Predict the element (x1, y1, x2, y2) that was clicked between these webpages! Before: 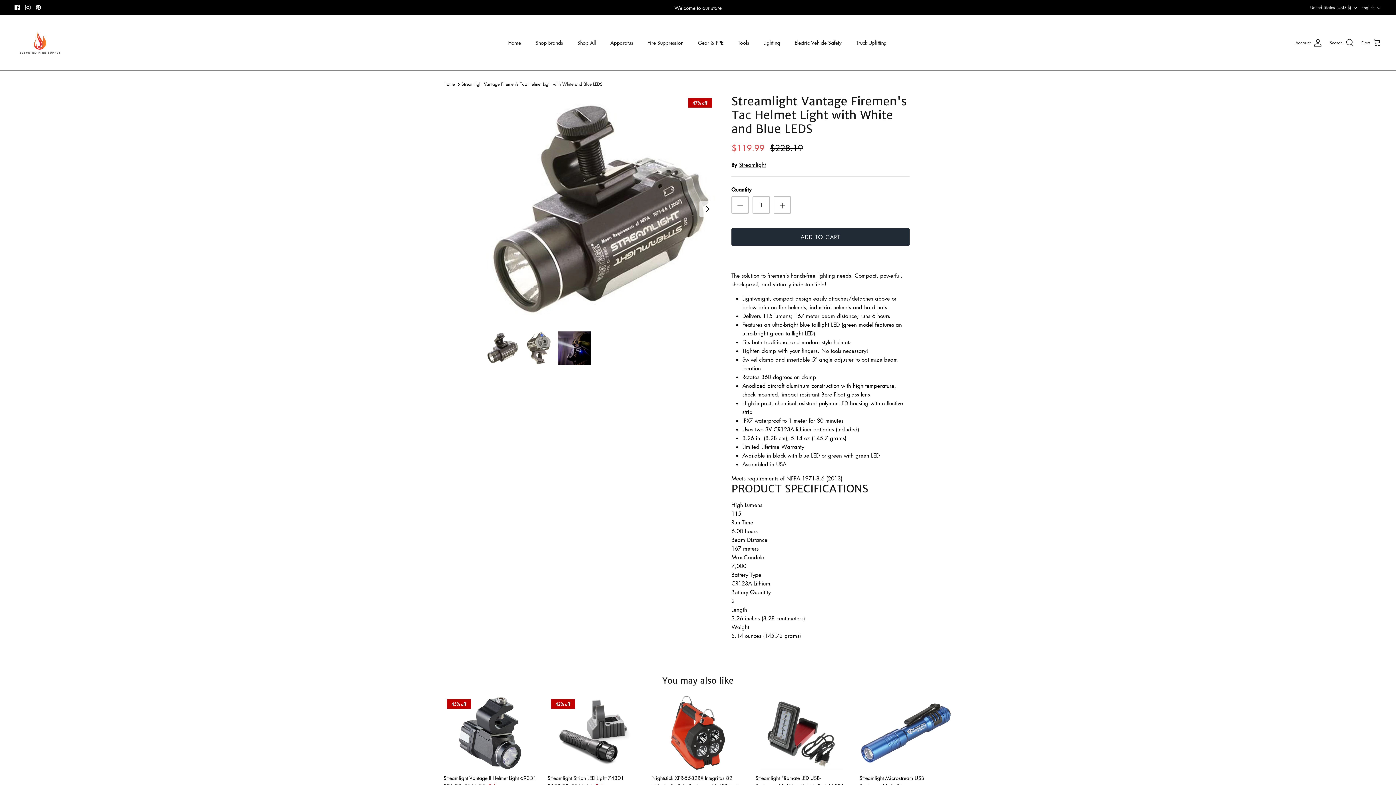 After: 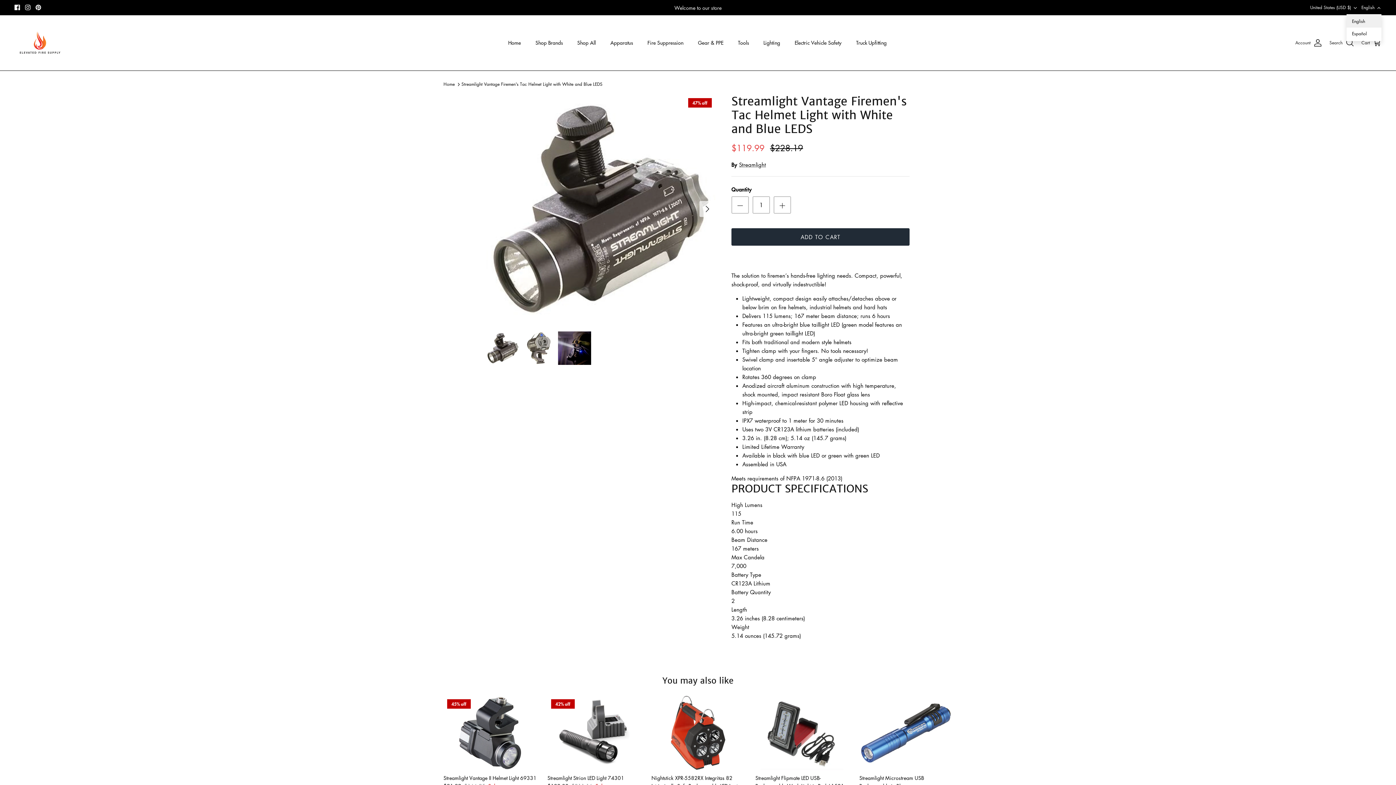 Action: bbox: (1361, 1, 1381, 13) label: English